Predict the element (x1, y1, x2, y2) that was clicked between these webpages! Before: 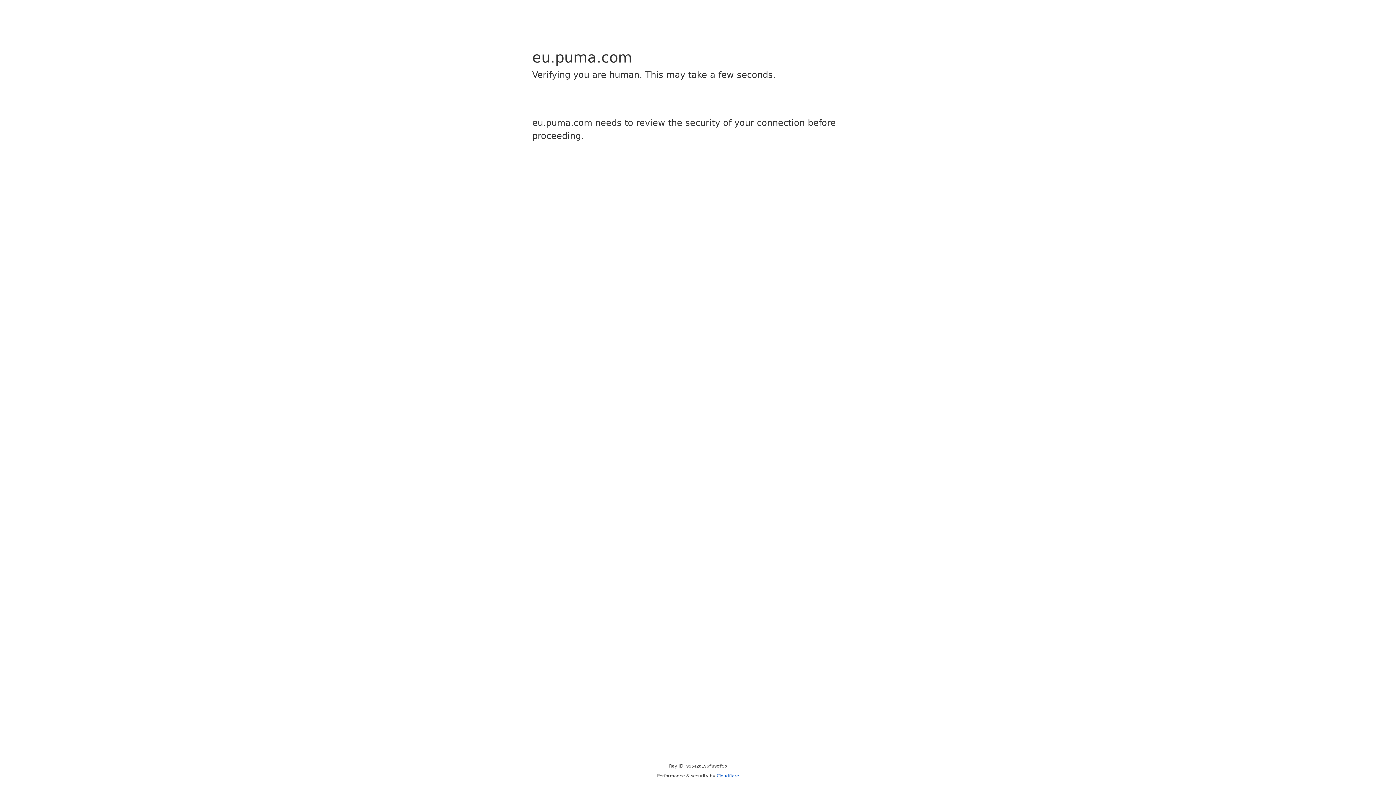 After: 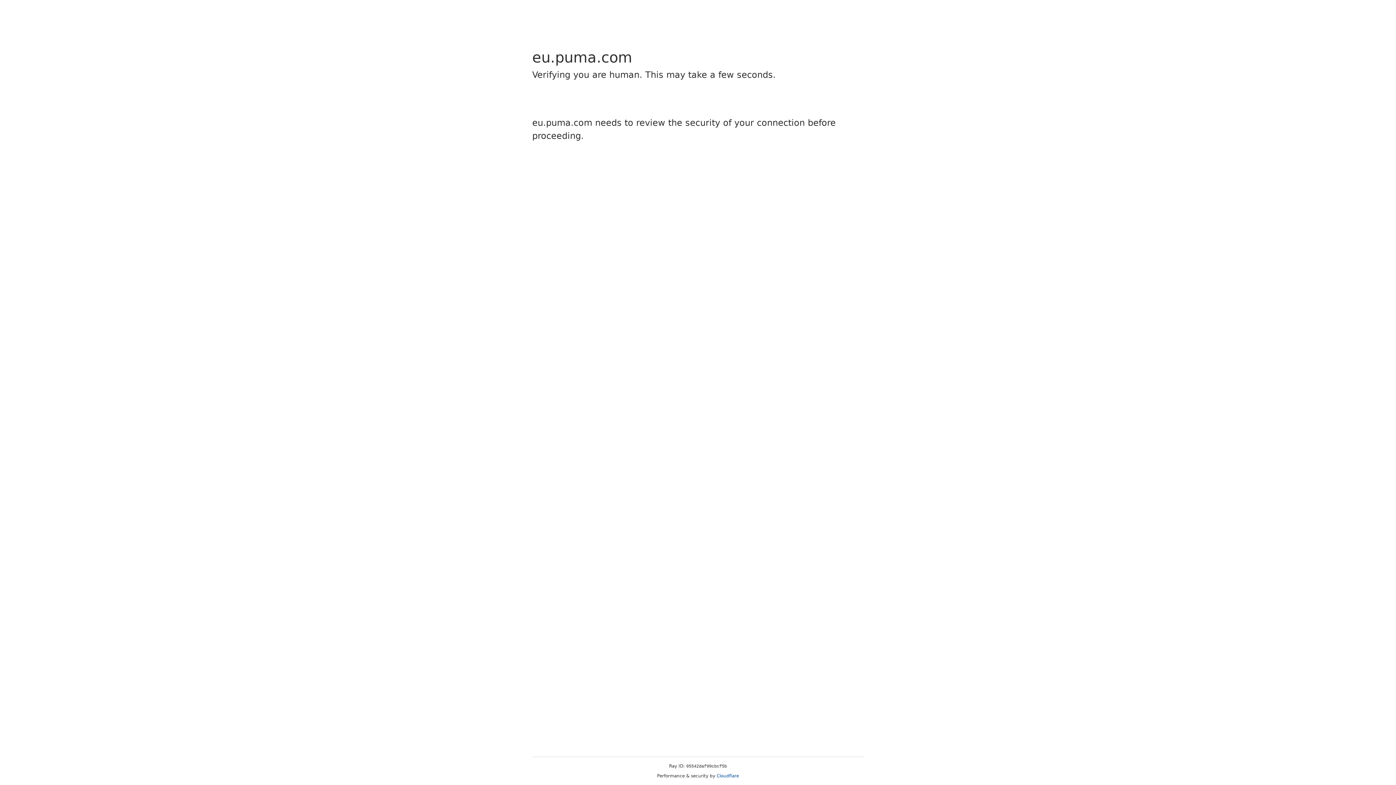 Action: label: Cloudflare bbox: (716, 773, 739, 778)